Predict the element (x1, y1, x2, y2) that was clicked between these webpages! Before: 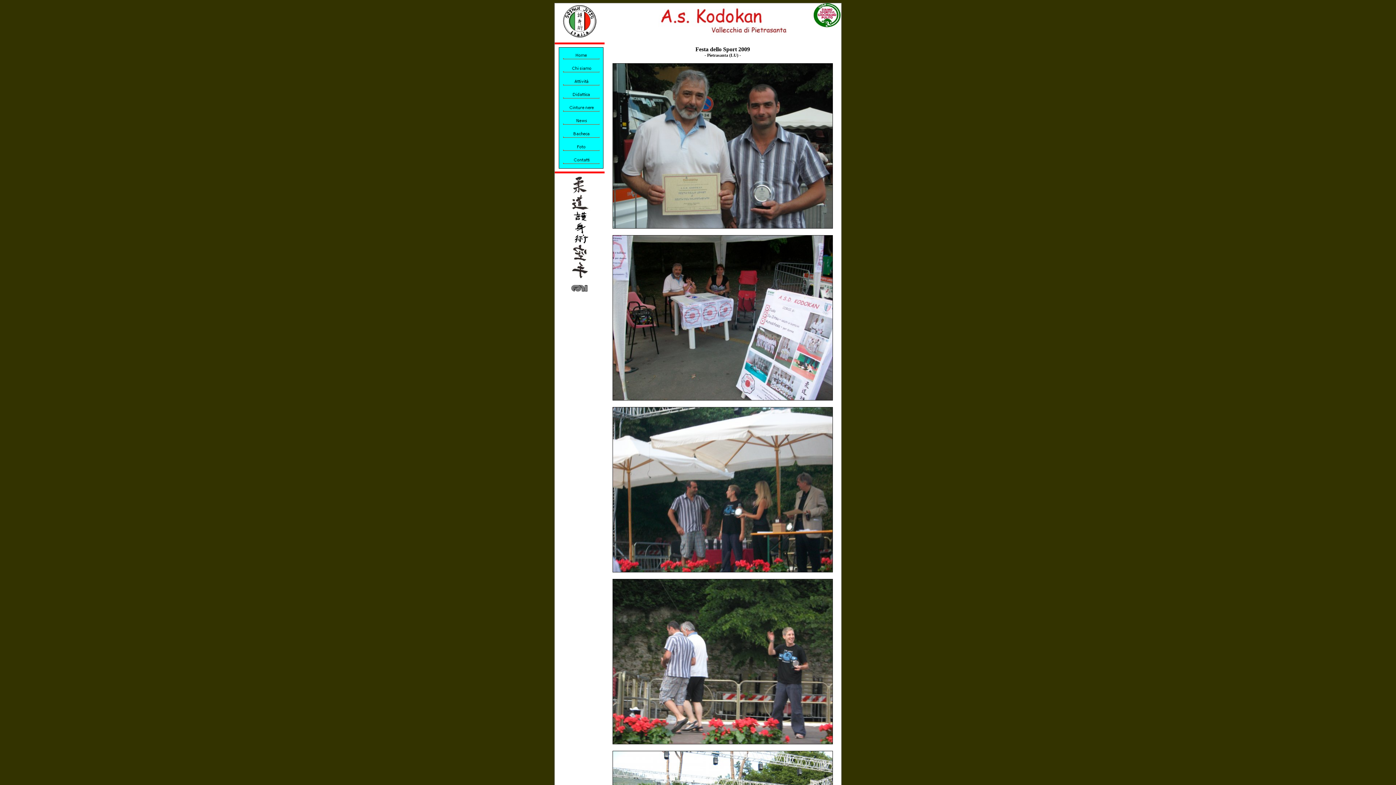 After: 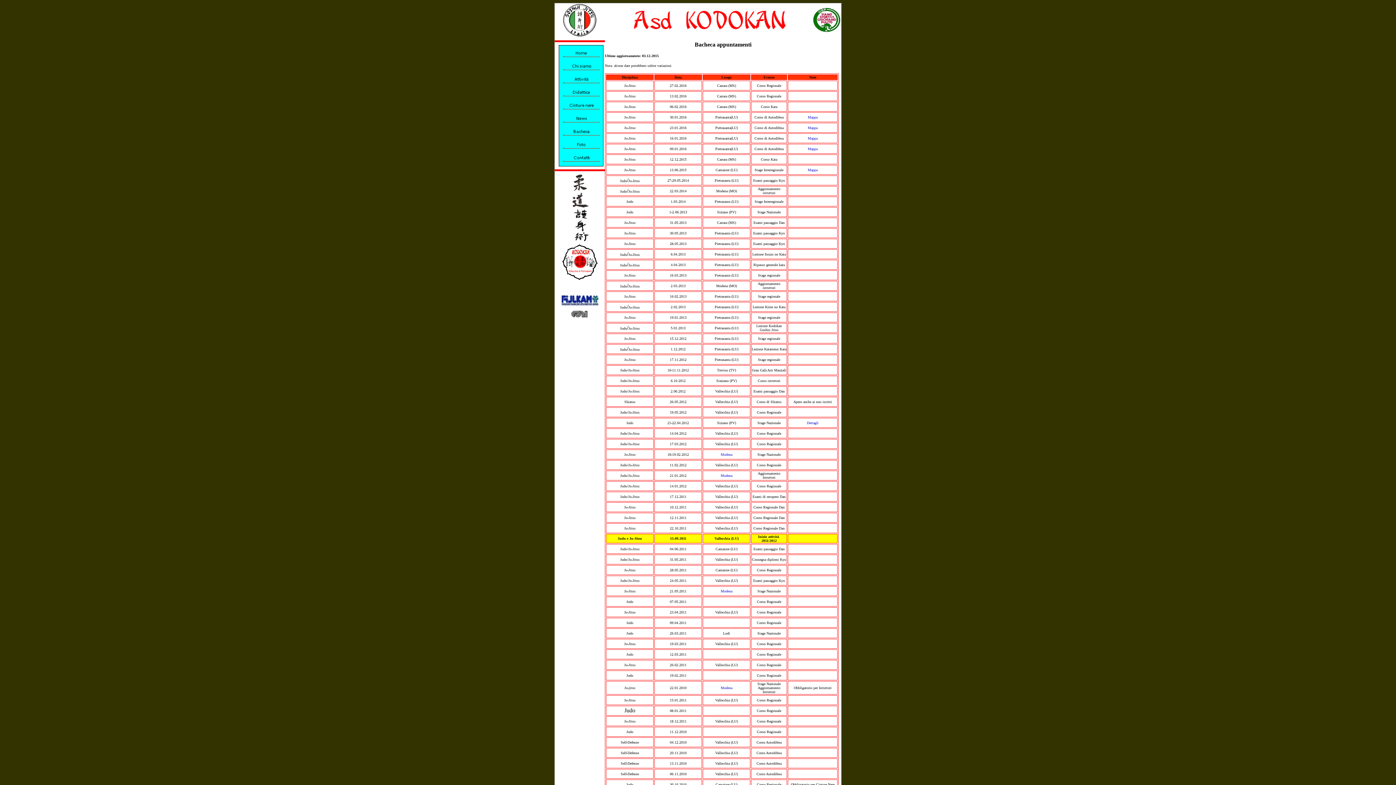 Action: bbox: (563, 132, 599, 138)